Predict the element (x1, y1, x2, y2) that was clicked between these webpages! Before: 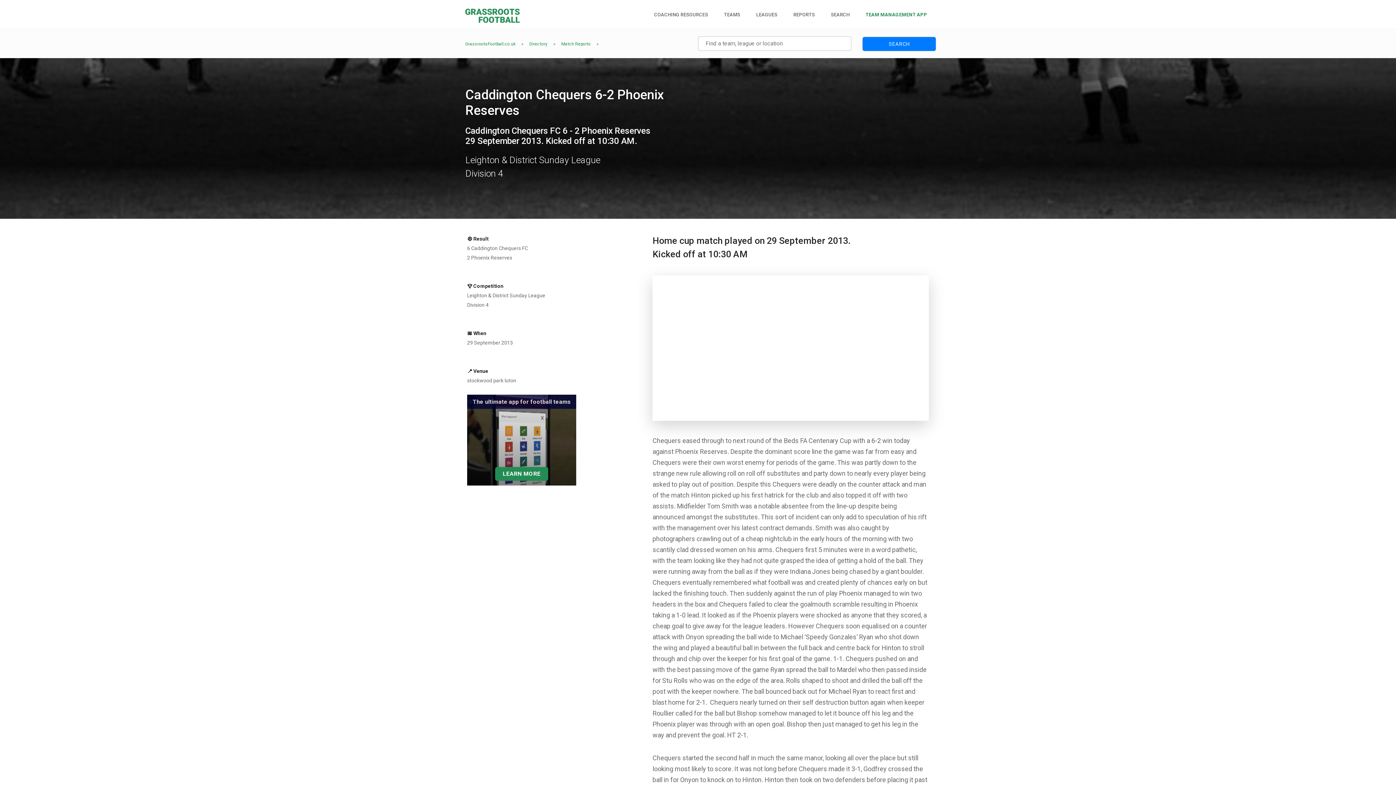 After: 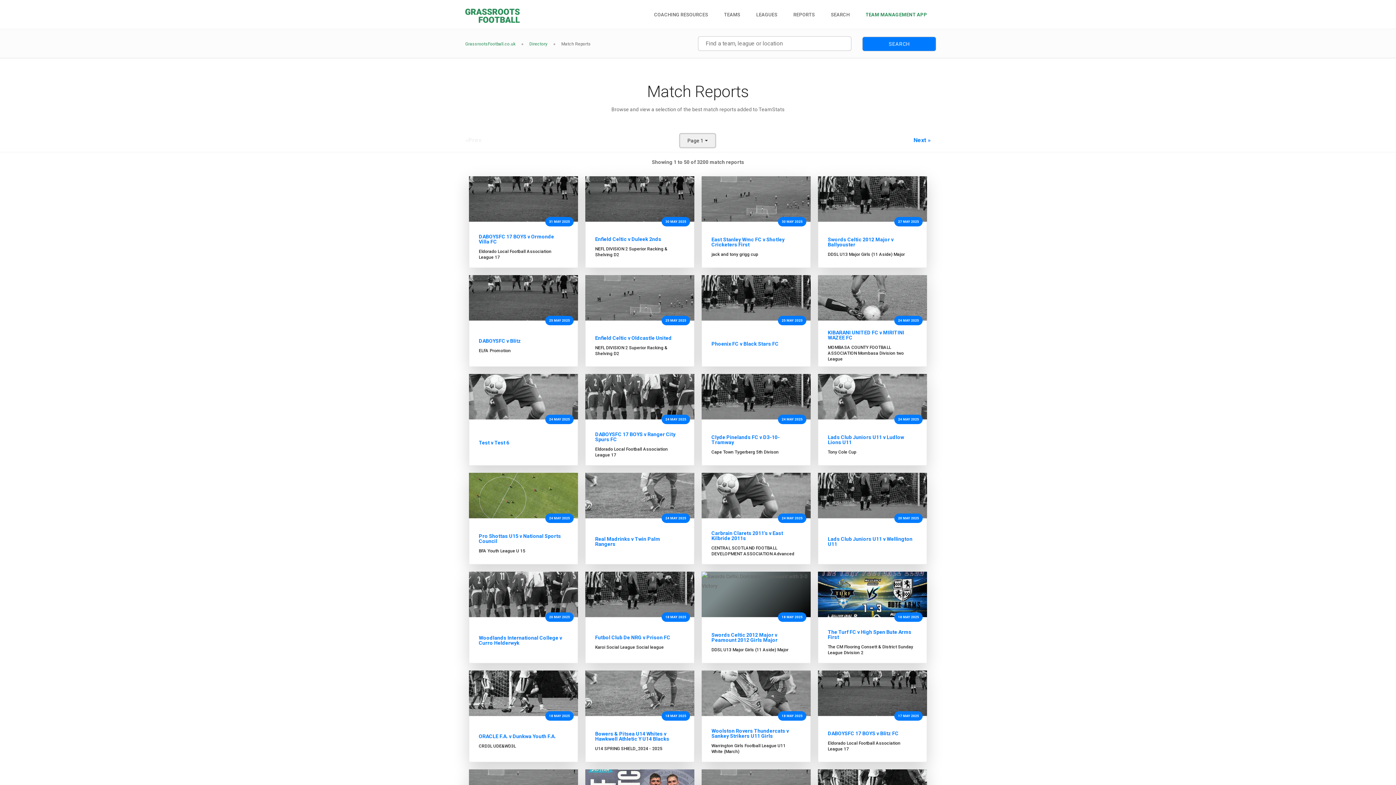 Action: bbox: (561, 41, 590, 46) label: Match Reports